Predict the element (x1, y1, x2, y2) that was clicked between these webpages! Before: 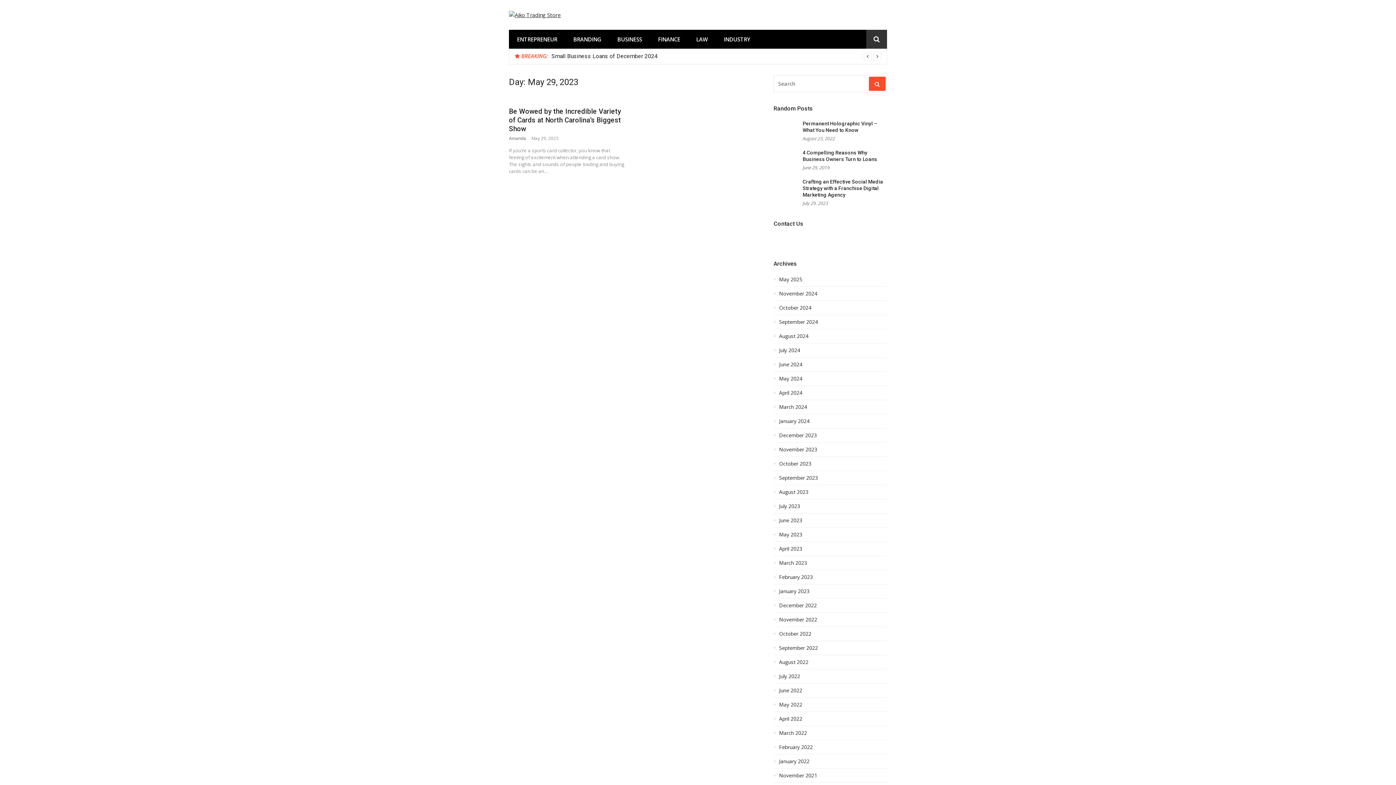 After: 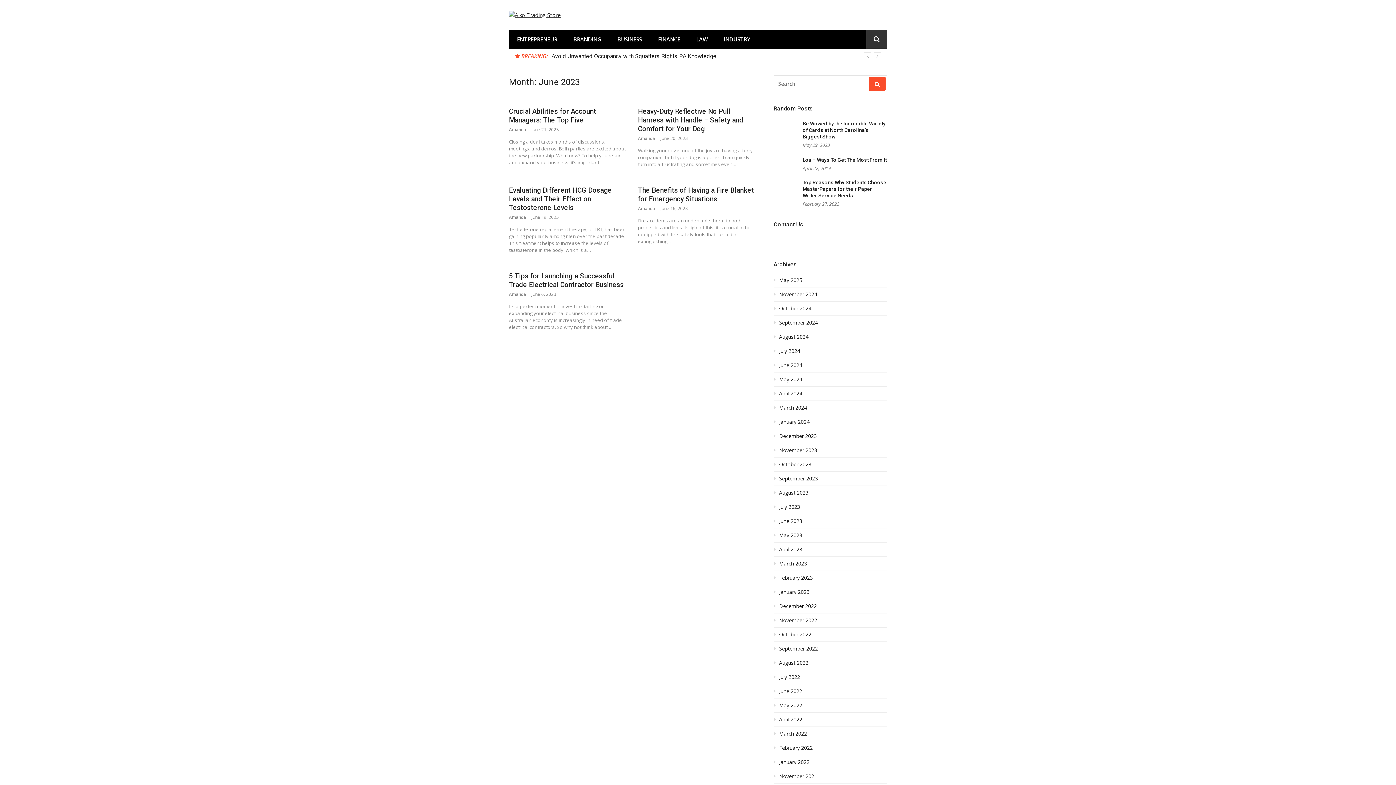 Action: label: June 2023 bbox: (773, 517, 887, 528)